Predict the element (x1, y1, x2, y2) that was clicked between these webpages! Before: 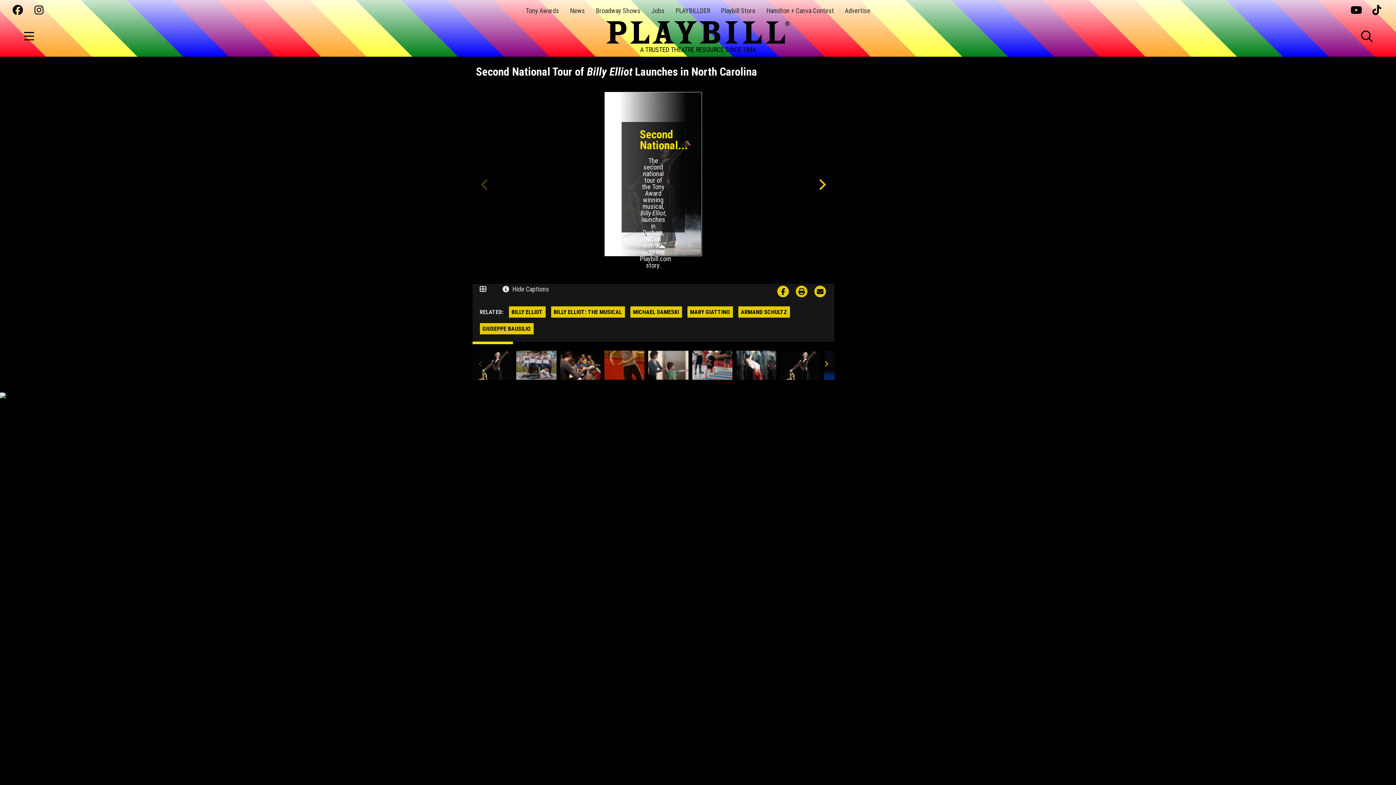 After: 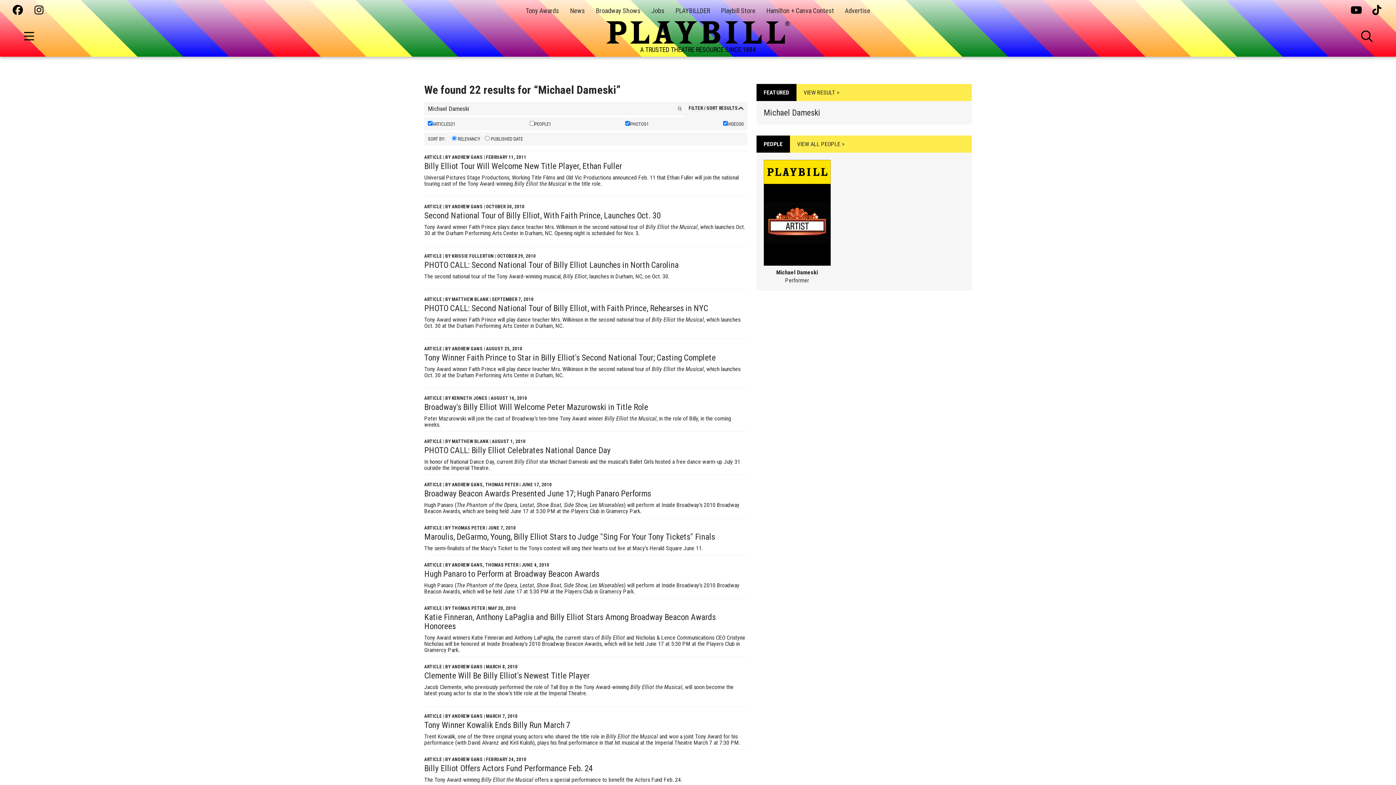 Action: label: MICHAEL DAMESKI bbox: (630, 306, 682, 317)